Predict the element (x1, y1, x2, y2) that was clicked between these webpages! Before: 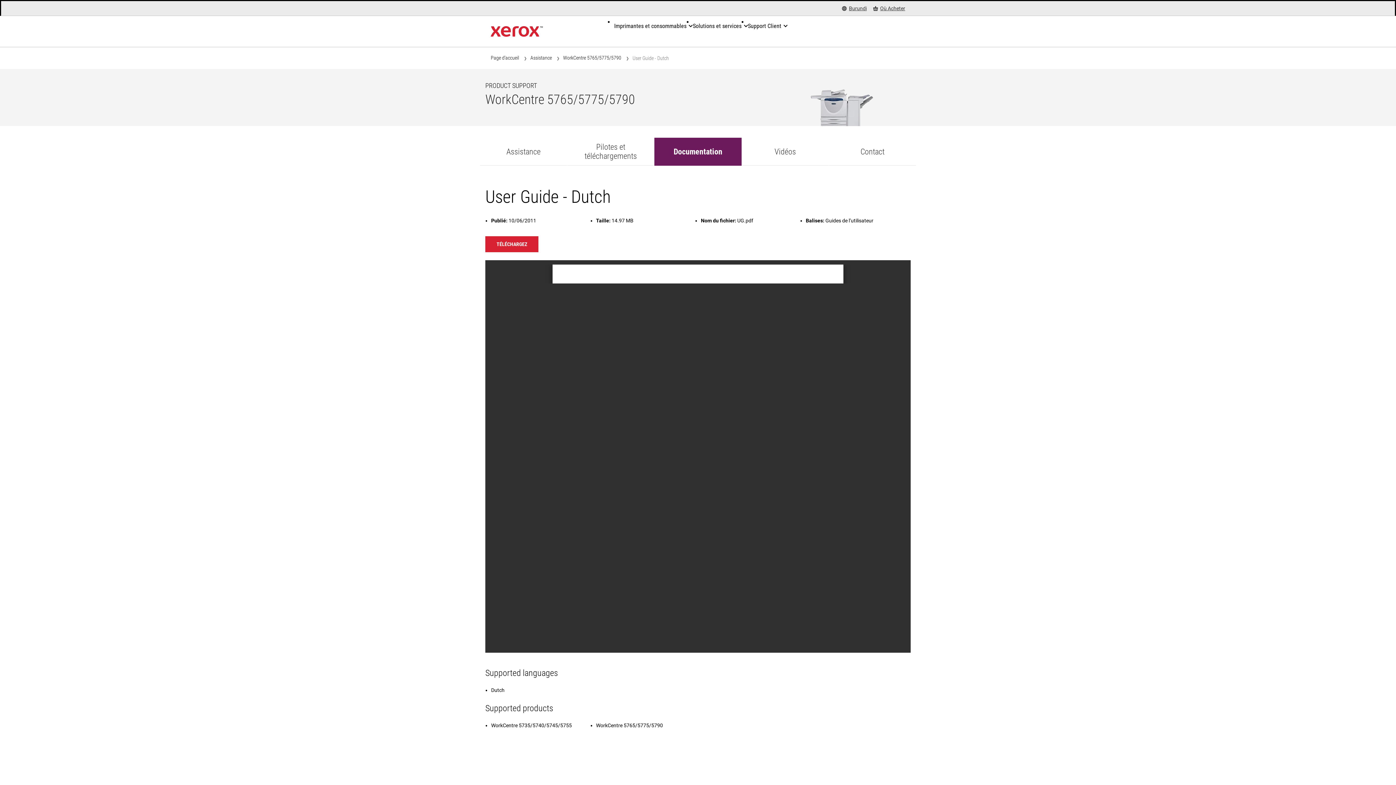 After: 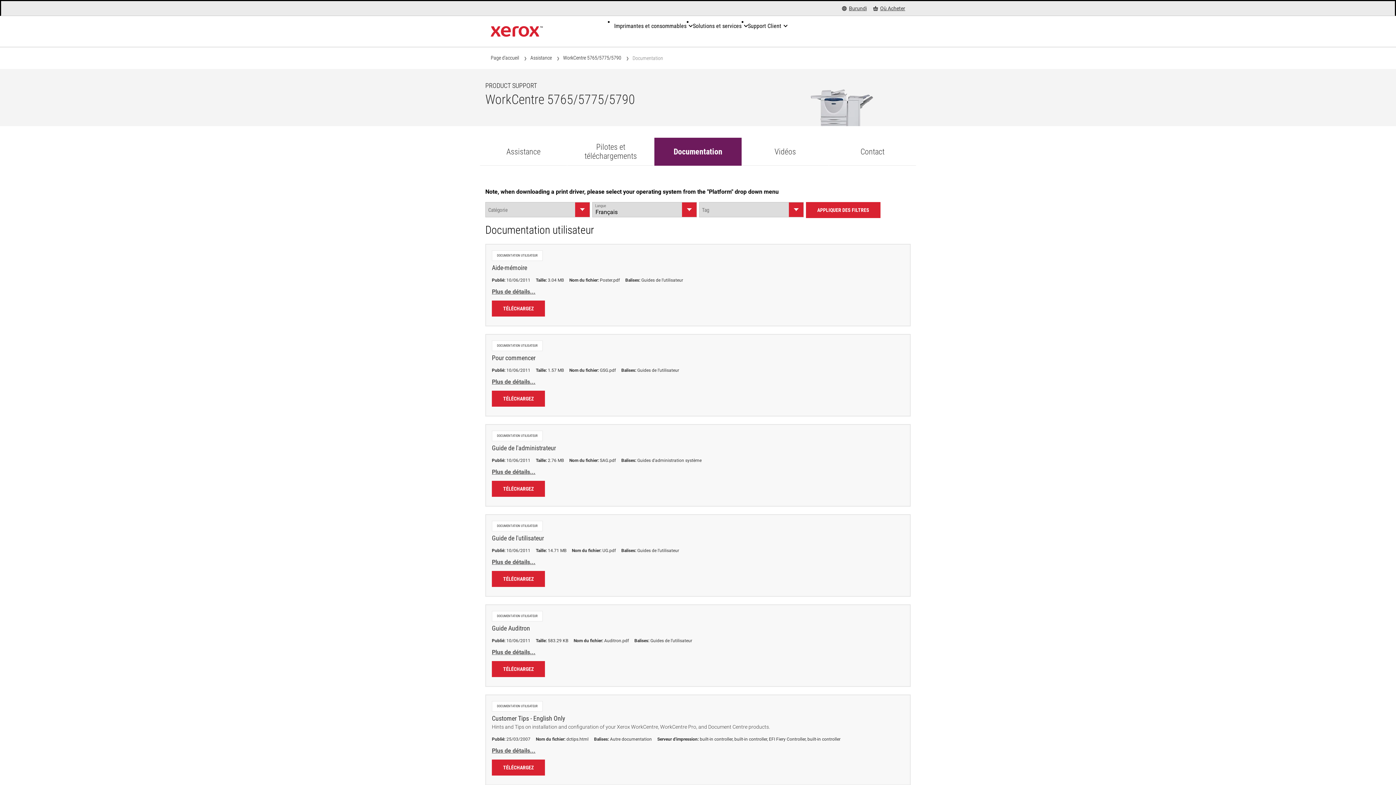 Action: label: Documentation bbox: (654, 137, 741, 165)